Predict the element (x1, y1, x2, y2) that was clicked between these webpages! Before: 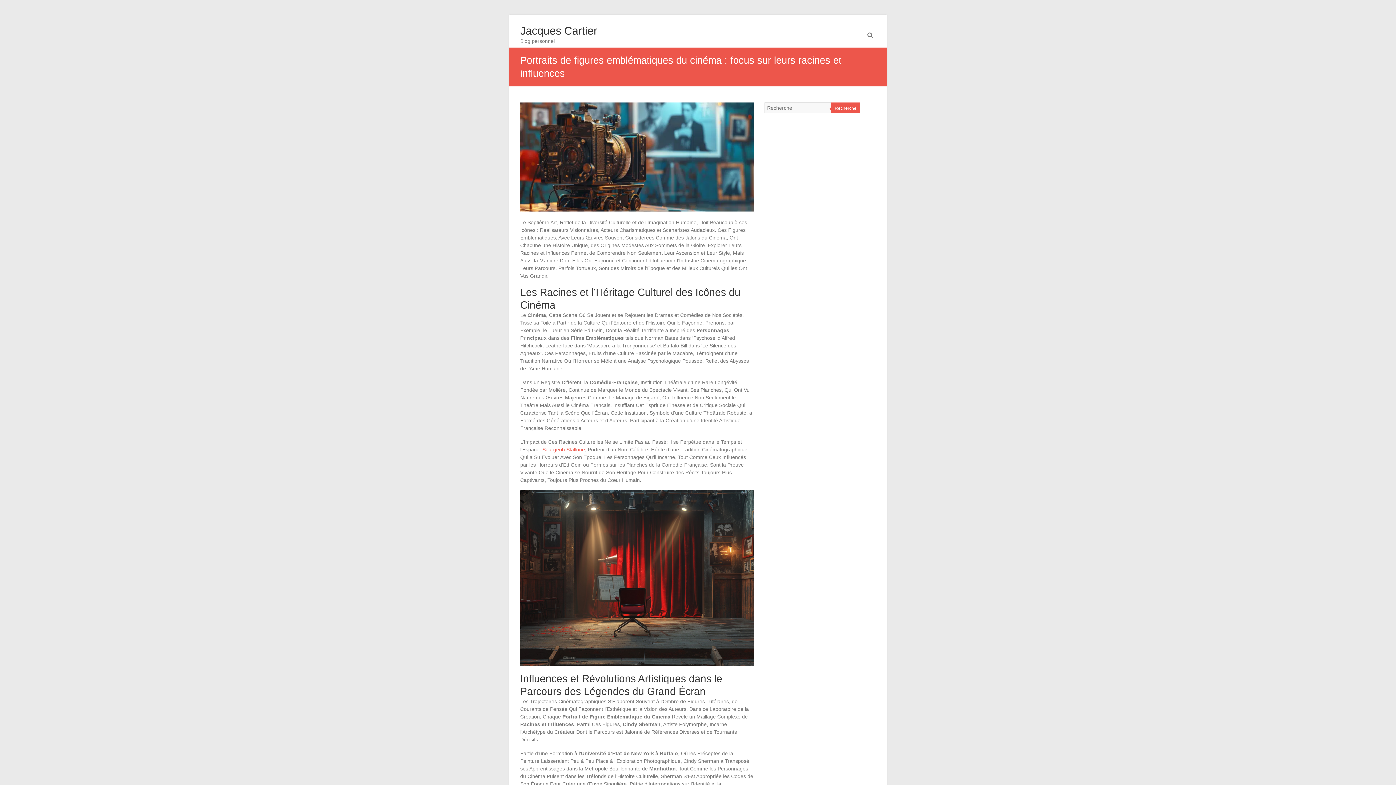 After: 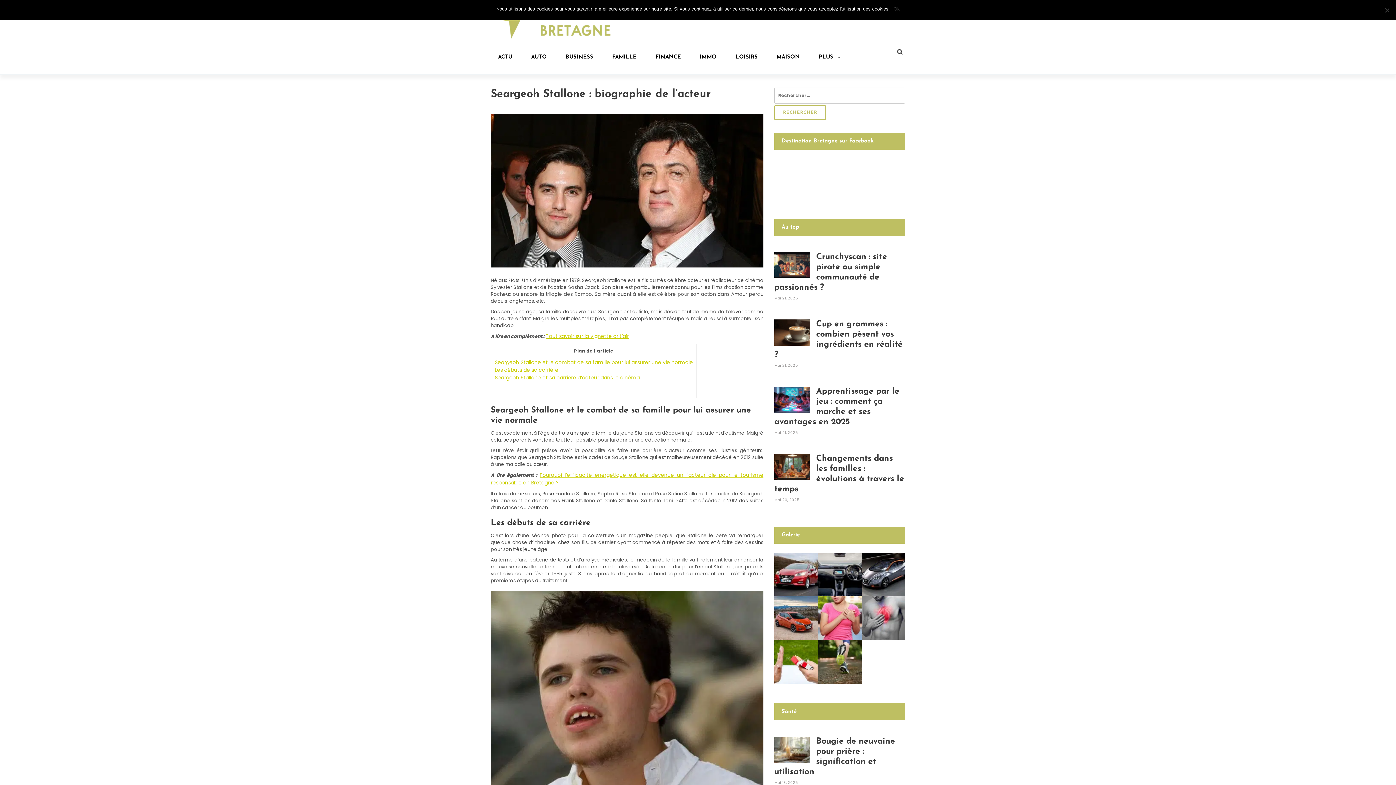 Action: label: Seargeoh Stallone bbox: (542, 446, 585, 452)